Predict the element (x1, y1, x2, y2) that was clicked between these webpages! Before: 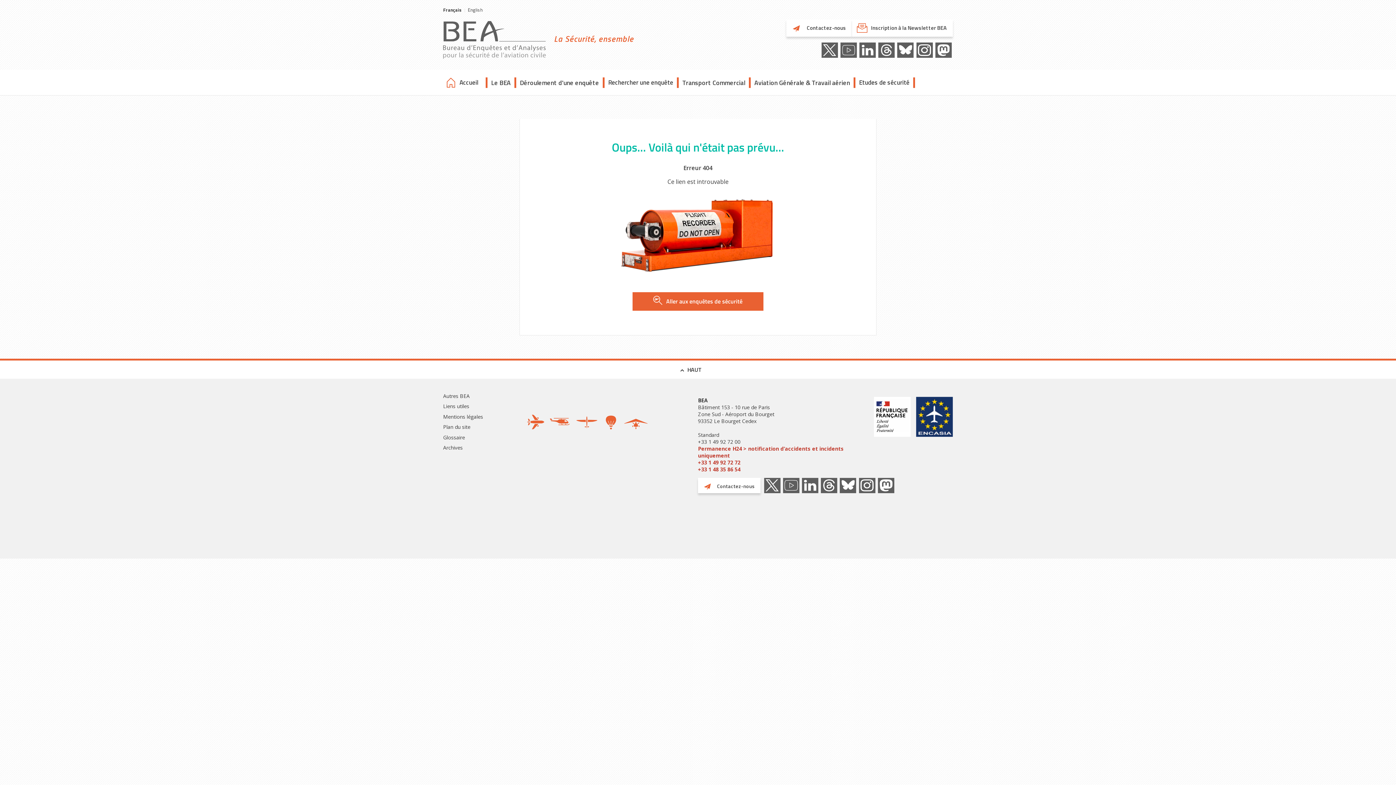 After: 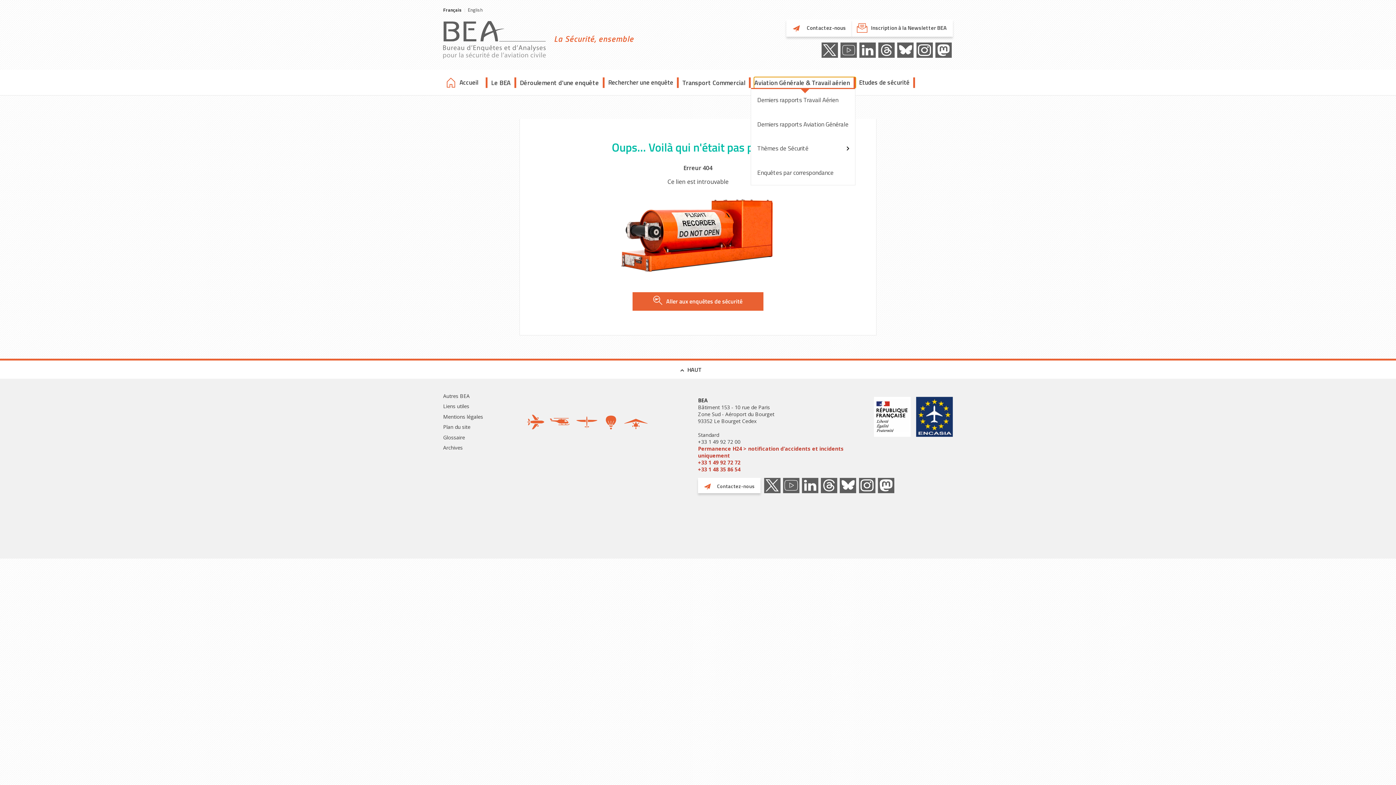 Action: bbox: (754, 77, 855, 87) label: Aviation Générale & Travail aérien